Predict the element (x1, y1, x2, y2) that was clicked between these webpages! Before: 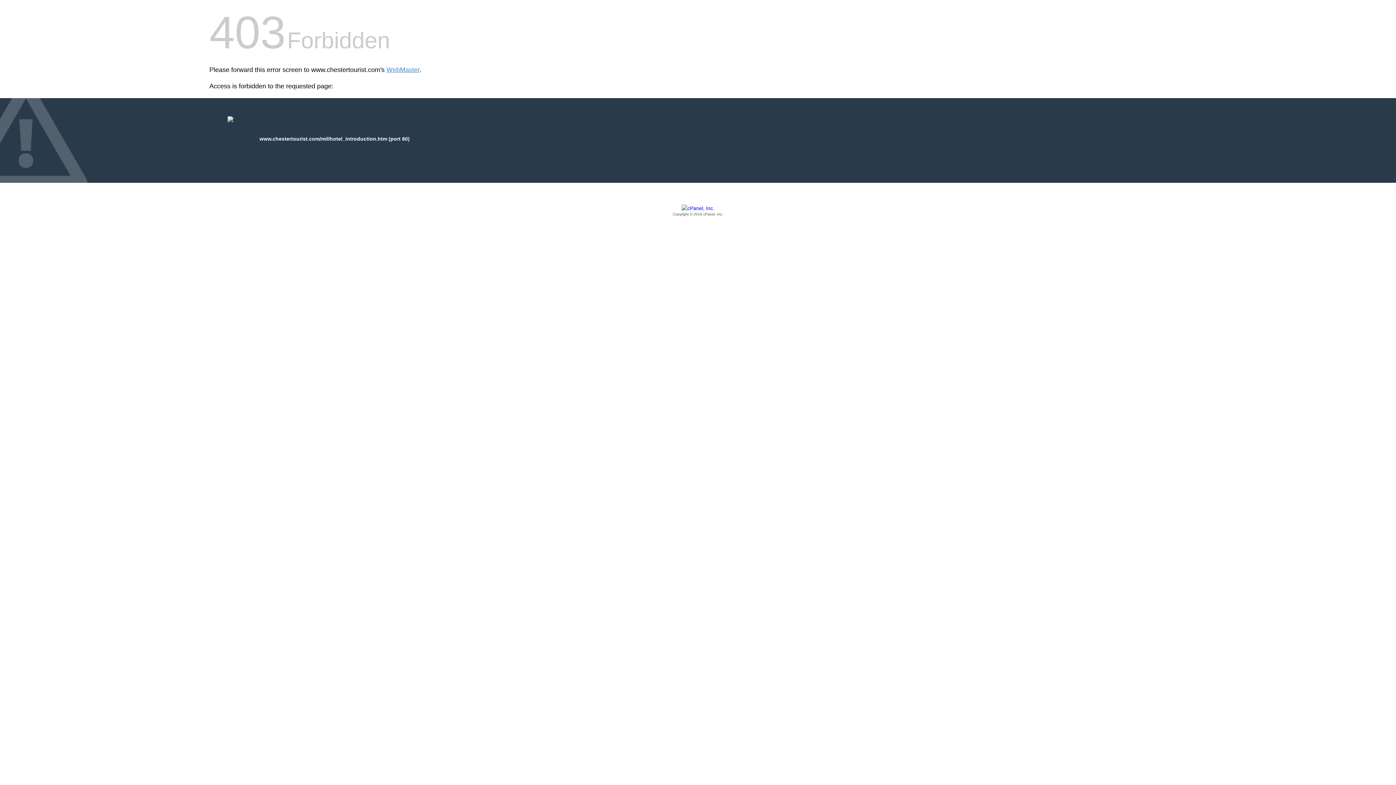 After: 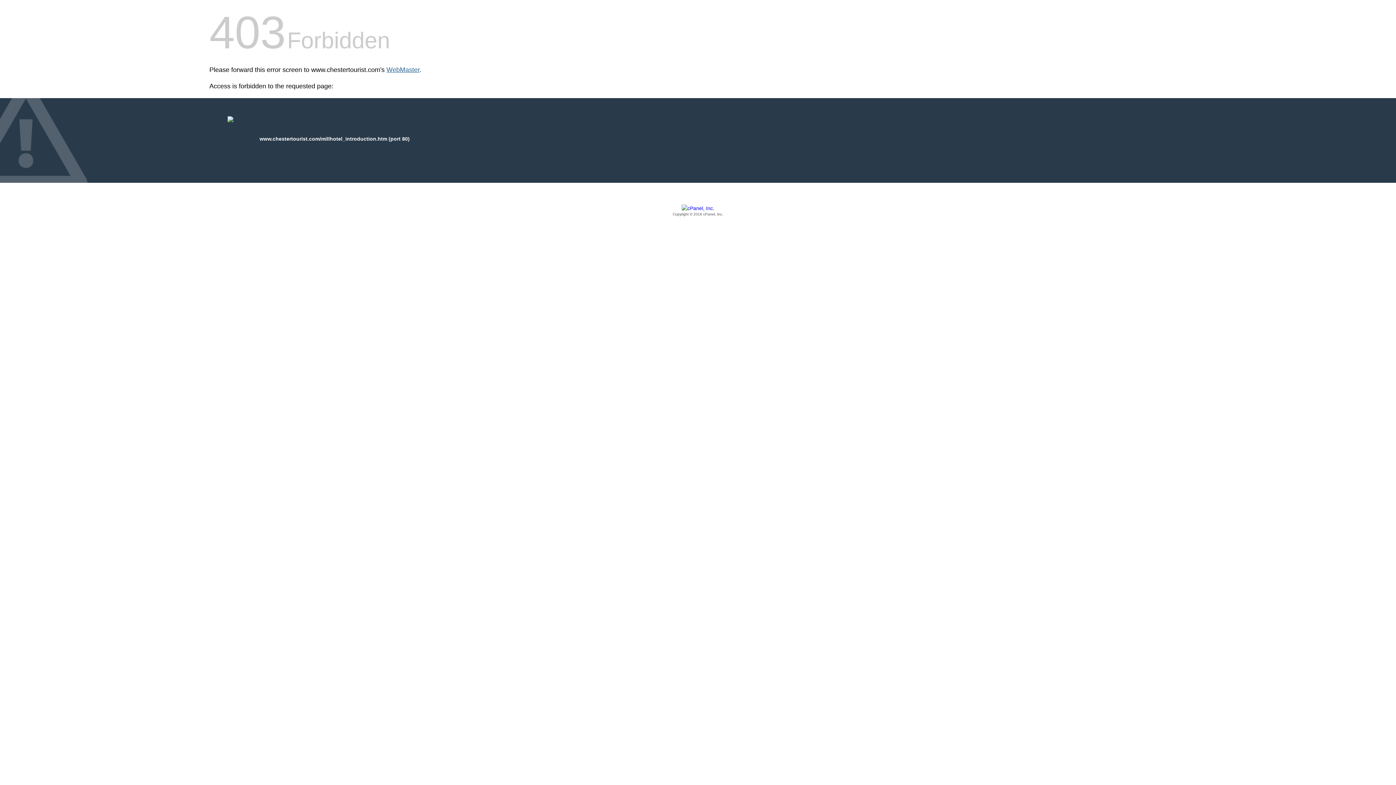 Action: bbox: (386, 66, 419, 73) label: WebMaster